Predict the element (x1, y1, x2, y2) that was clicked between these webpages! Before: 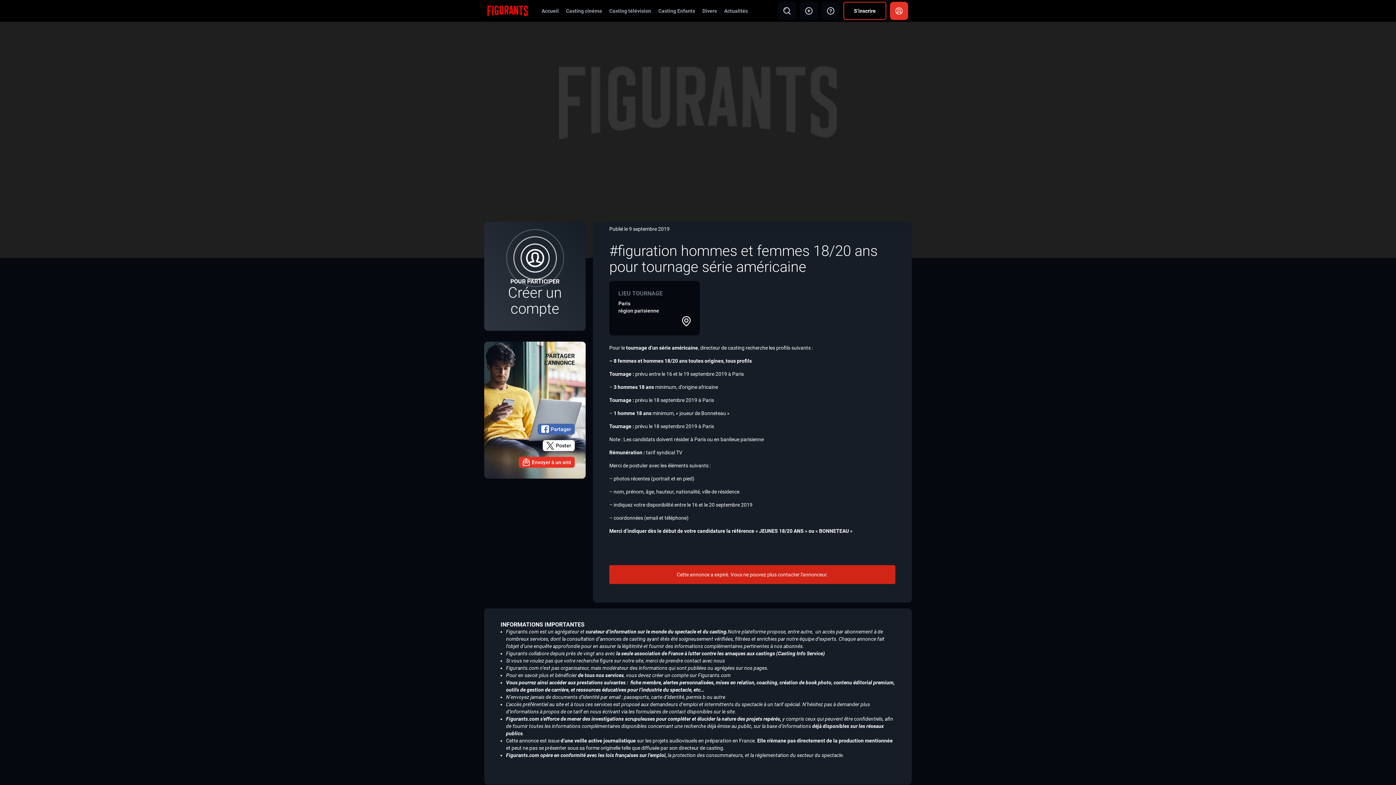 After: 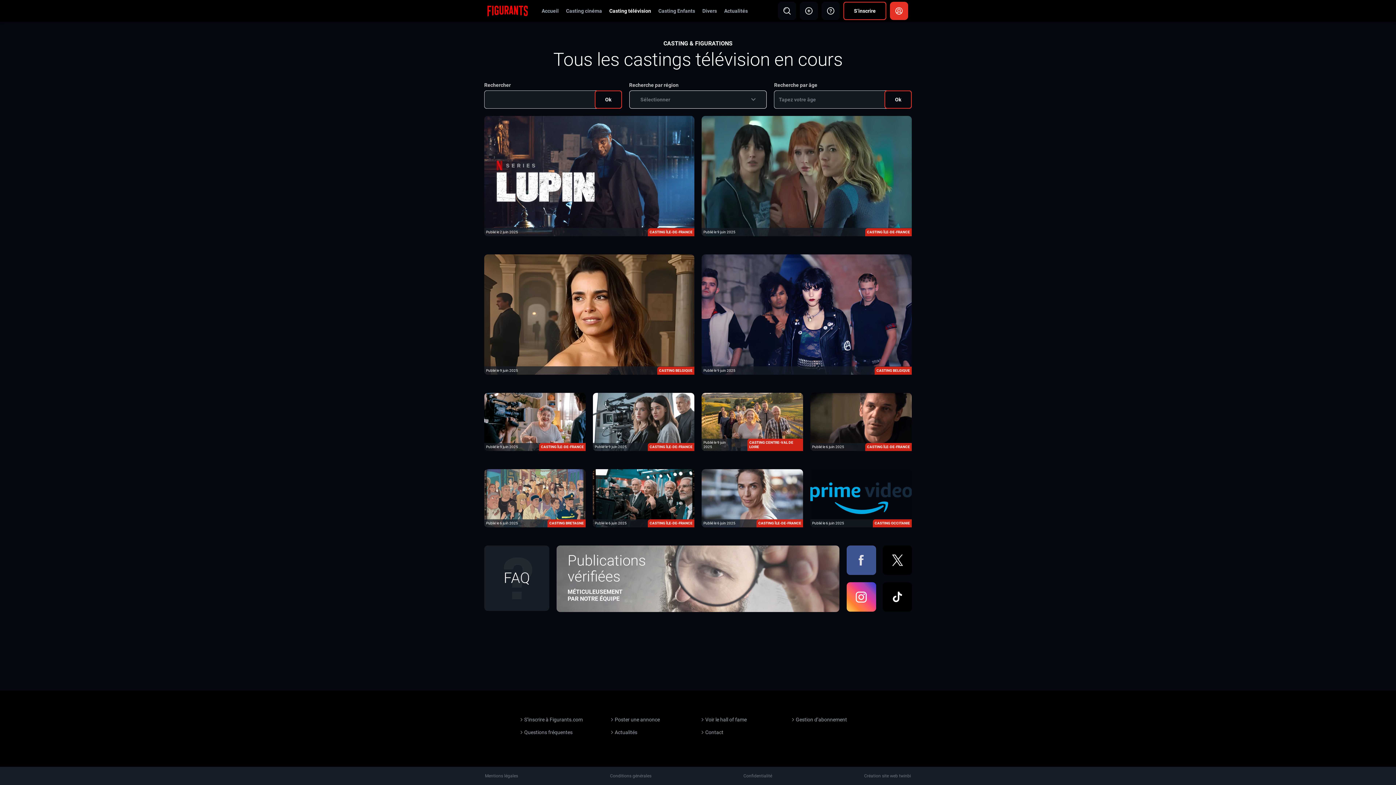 Action: label: Casting télévision bbox: (605, 8, 654, 13)